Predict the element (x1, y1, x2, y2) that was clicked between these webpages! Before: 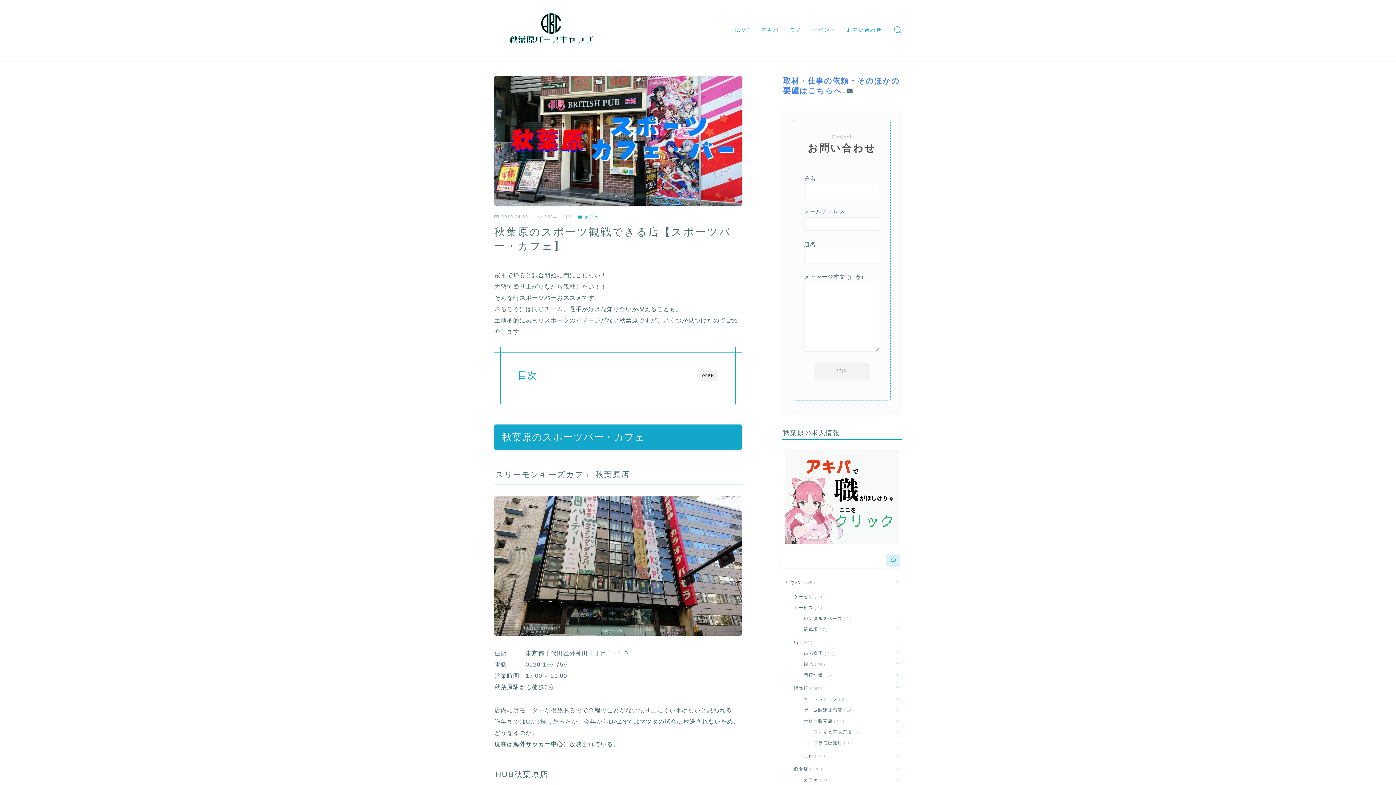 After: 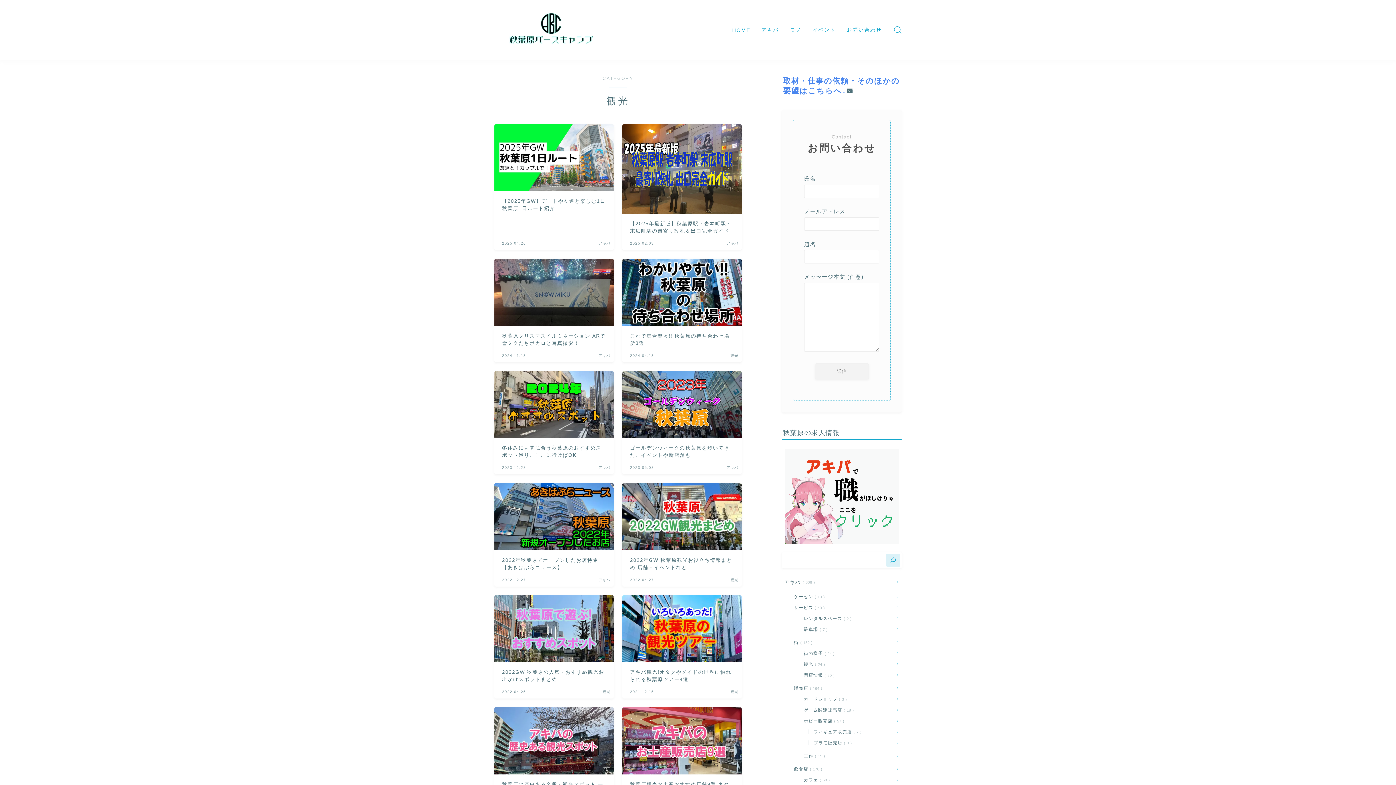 Action: label: 観光 24 bbox: (801, 659, 901, 670)